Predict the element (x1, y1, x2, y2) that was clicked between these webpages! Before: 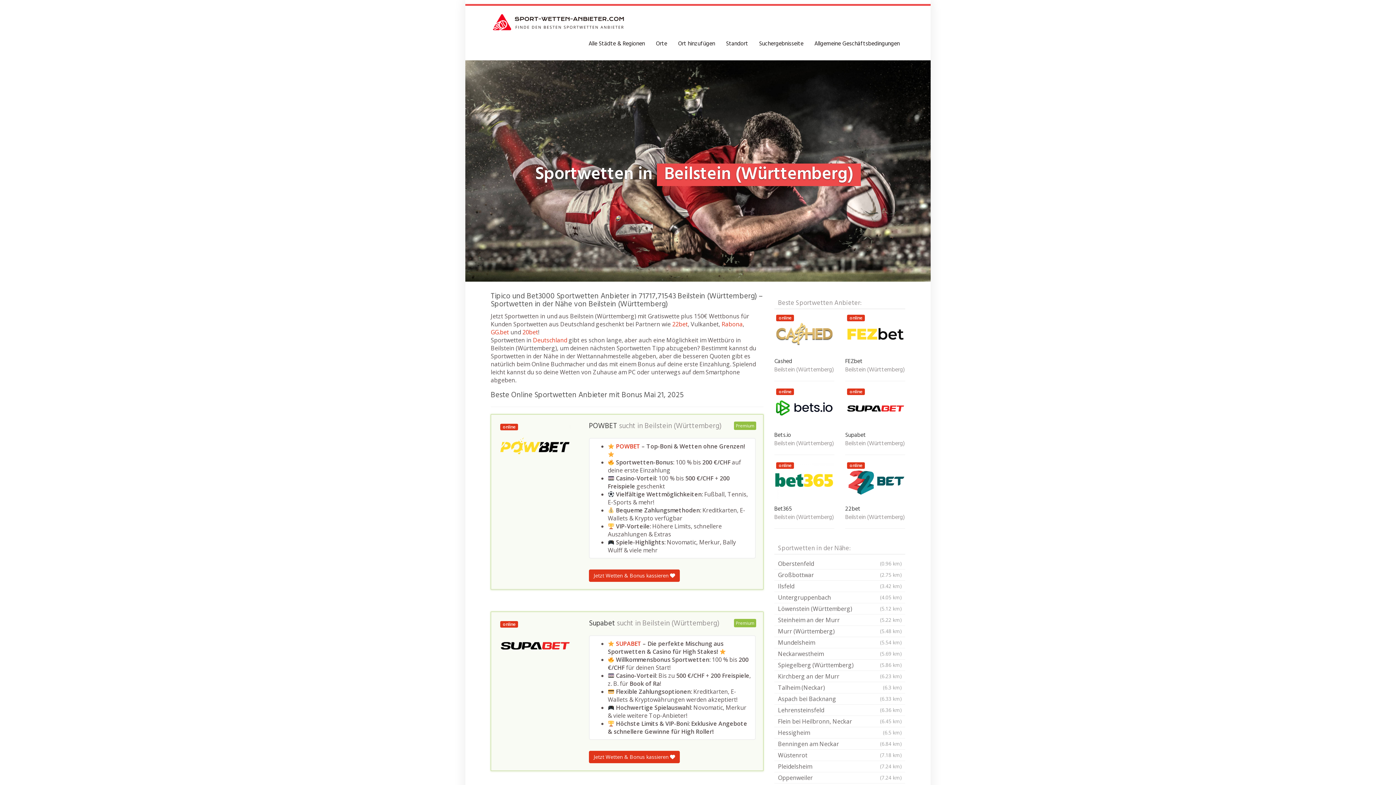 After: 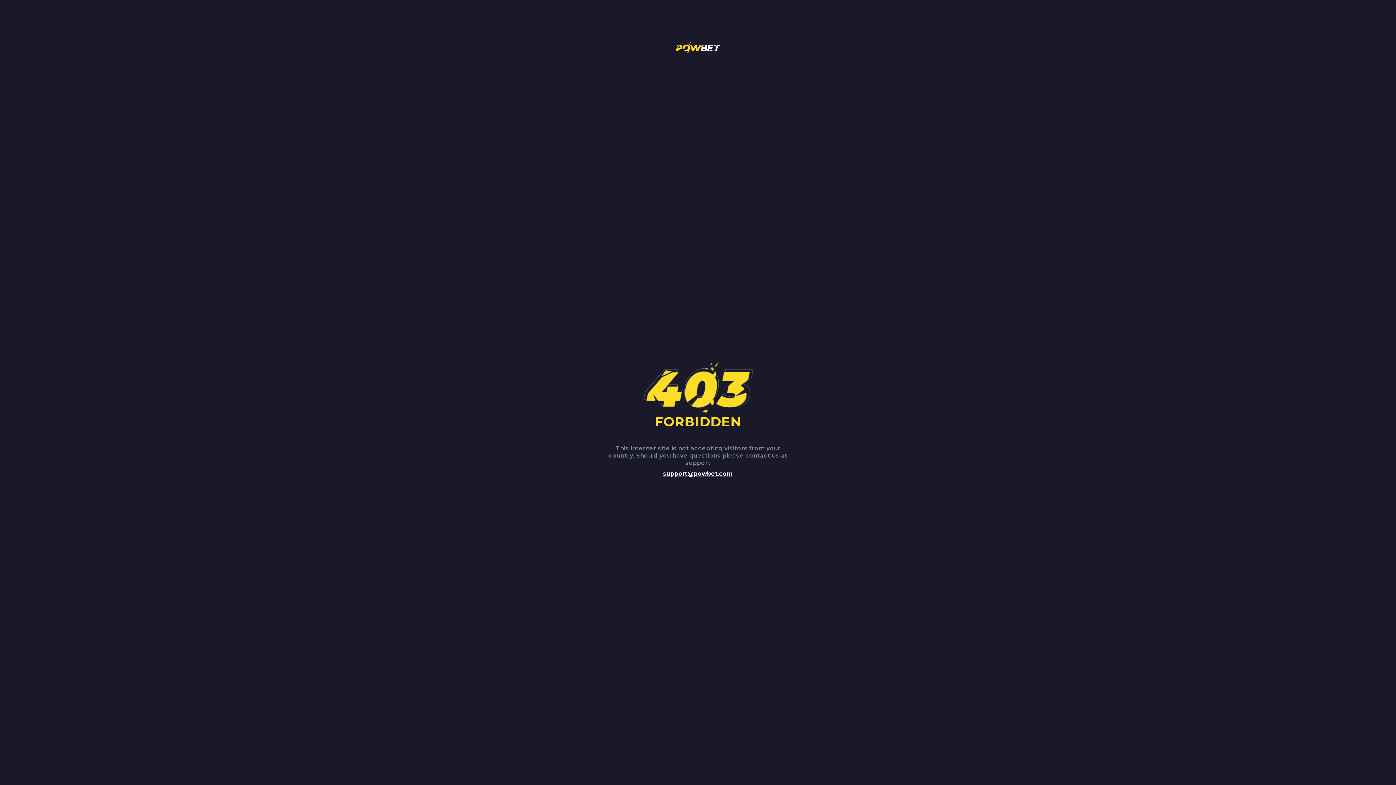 Action: label: online bbox: (498, 422, 571, 473)